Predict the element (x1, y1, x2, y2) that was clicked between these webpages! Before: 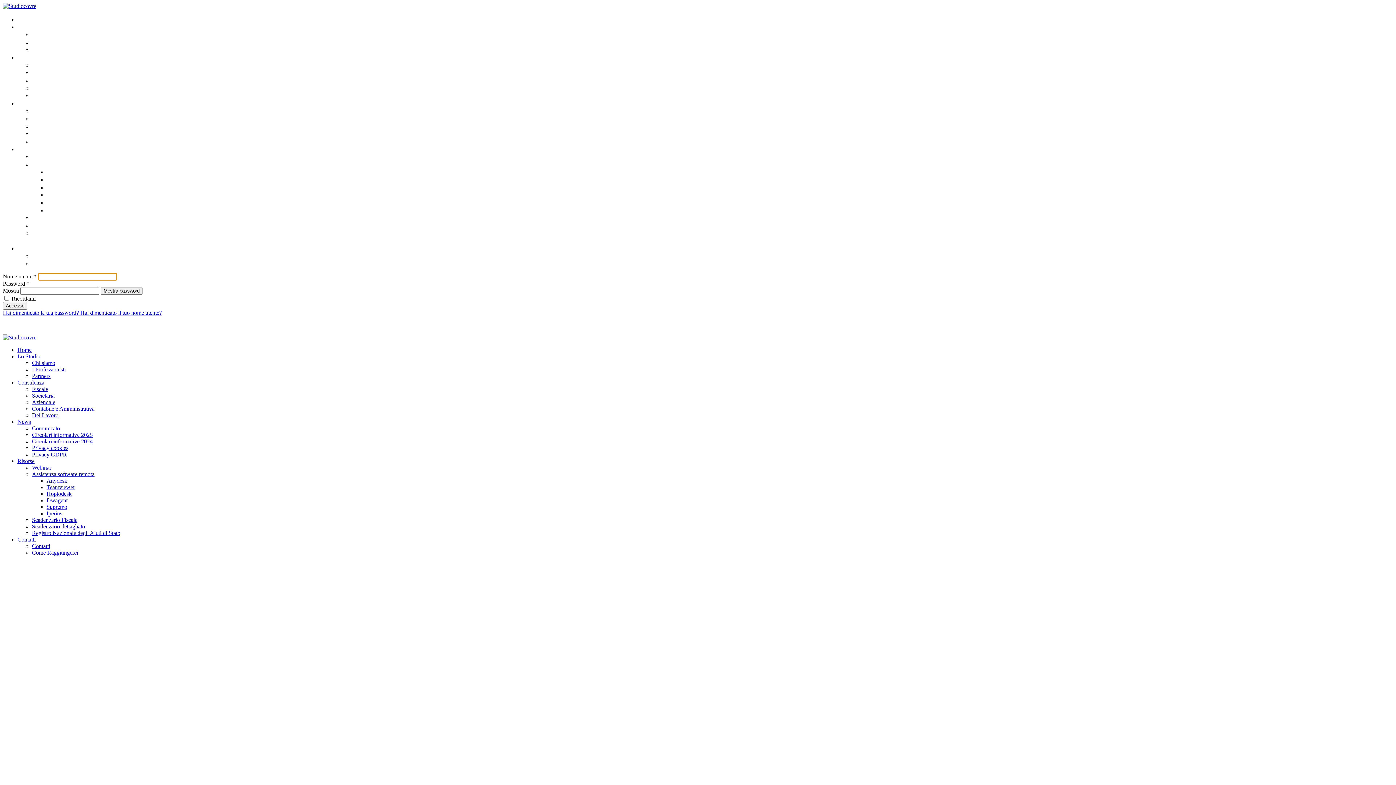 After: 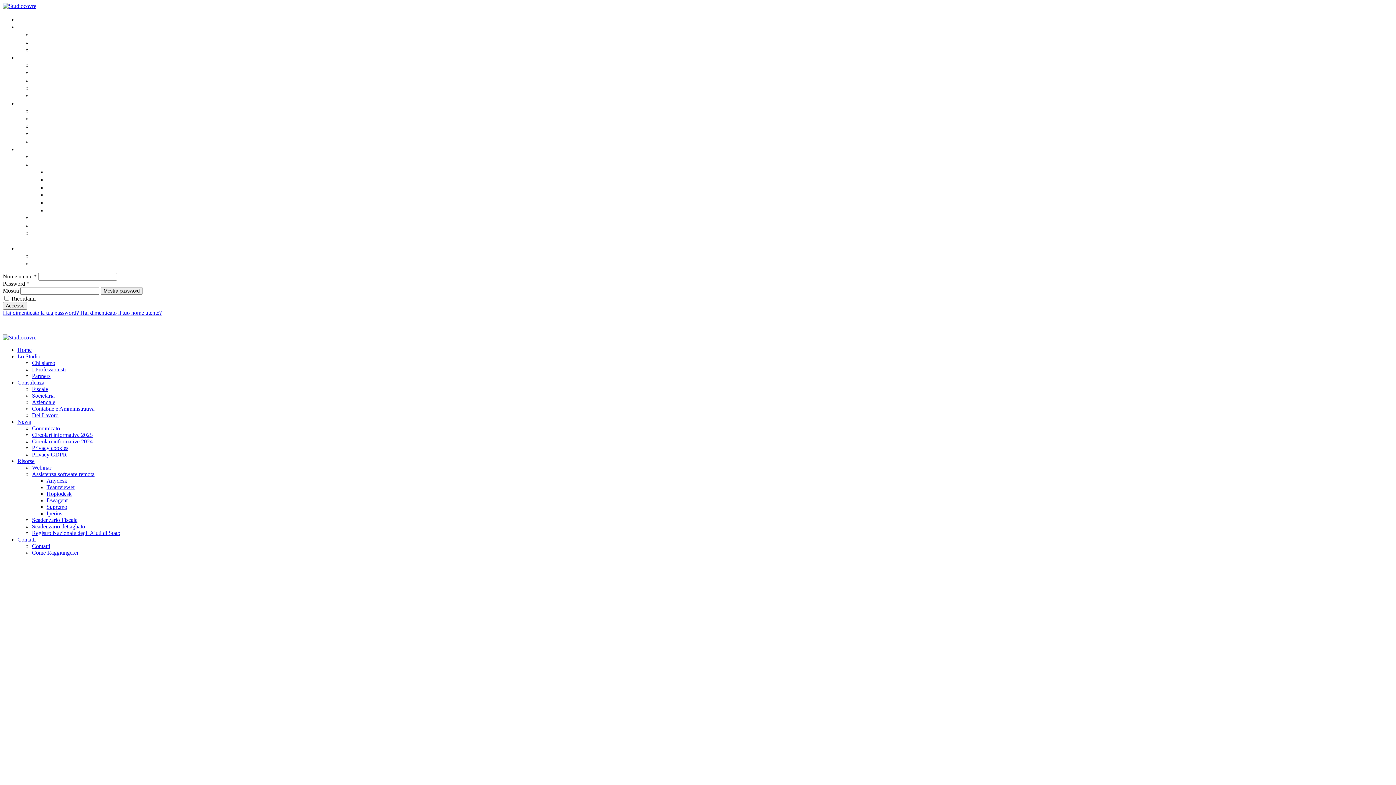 Action: bbox: (17, 353, 40, 359) label: Lo Studio